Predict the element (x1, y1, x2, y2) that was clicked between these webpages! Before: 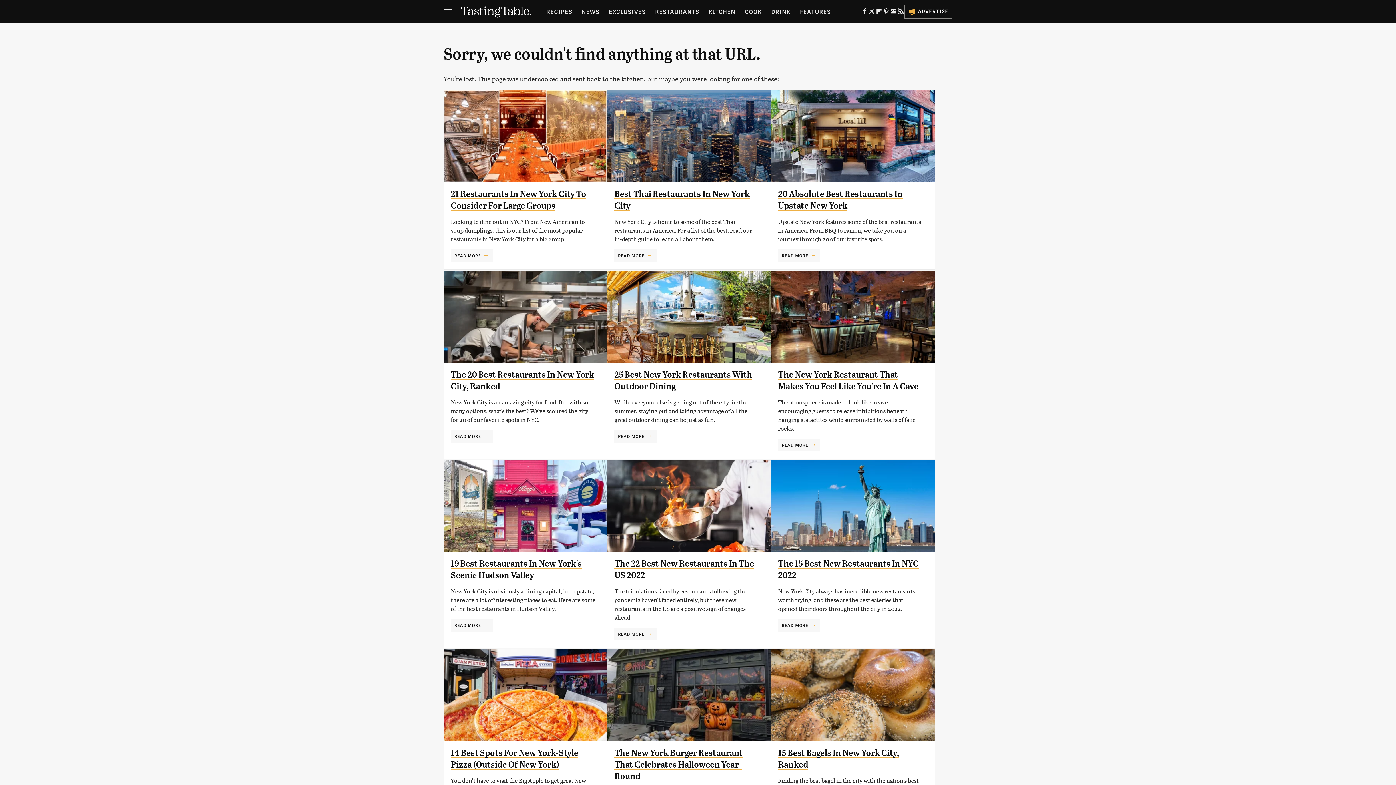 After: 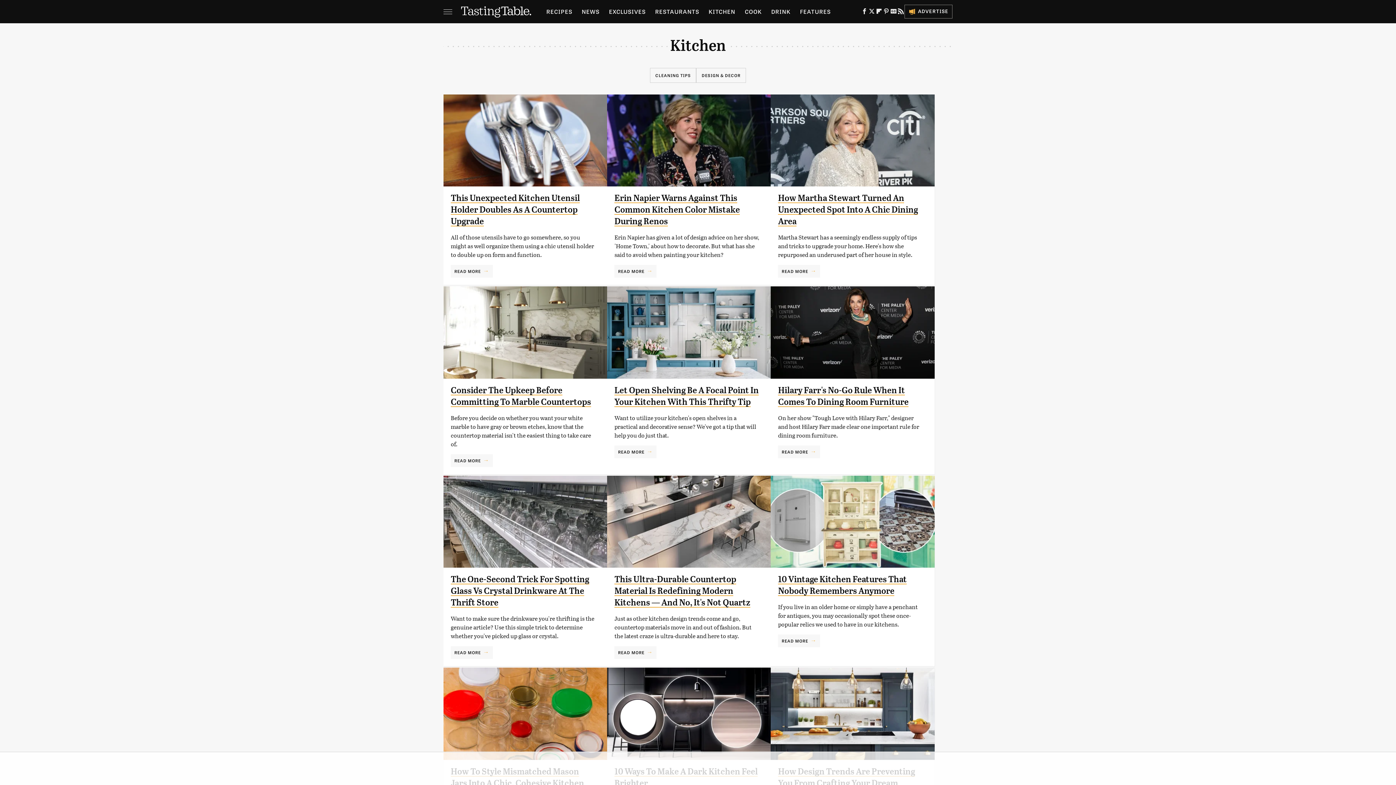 Action: bbox: (708, 0, 735, 23) label: KITCHEN